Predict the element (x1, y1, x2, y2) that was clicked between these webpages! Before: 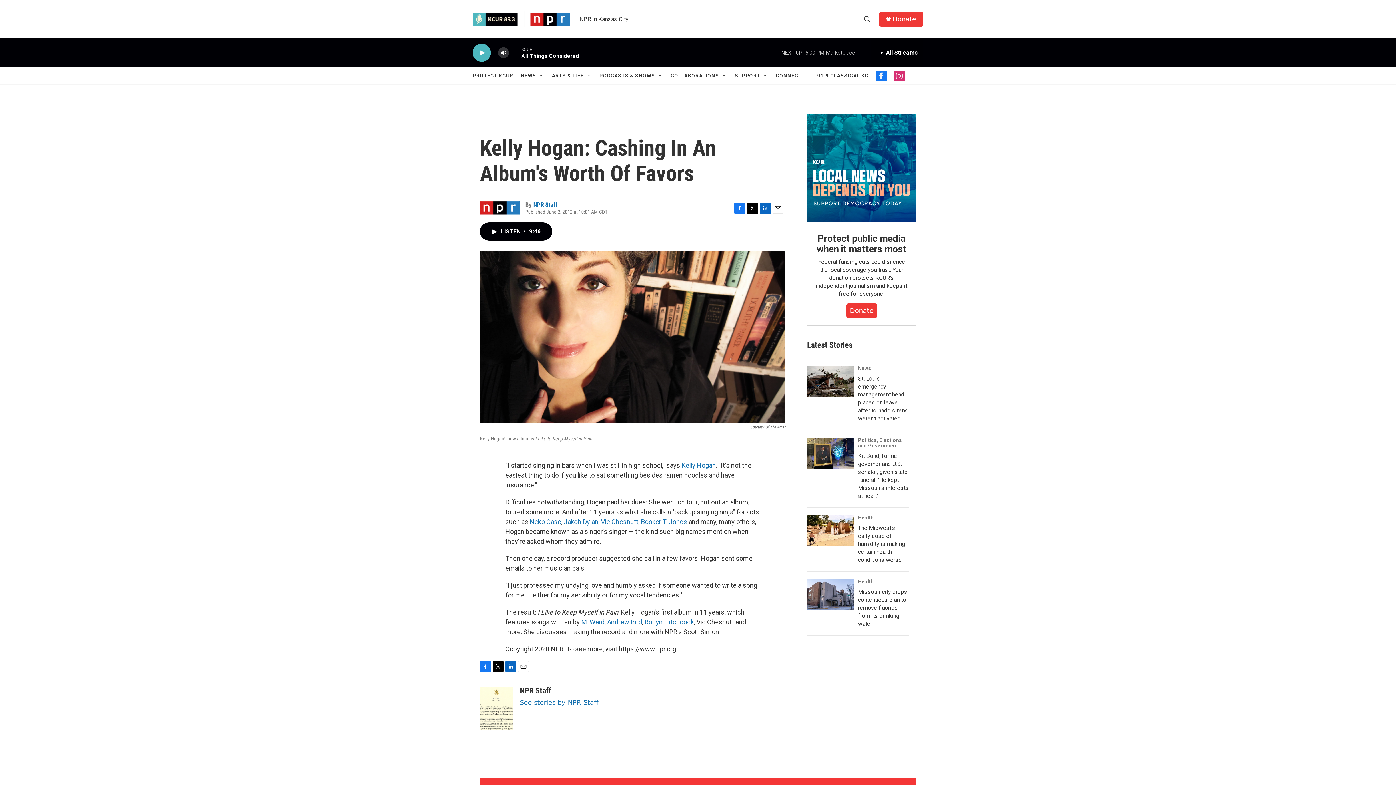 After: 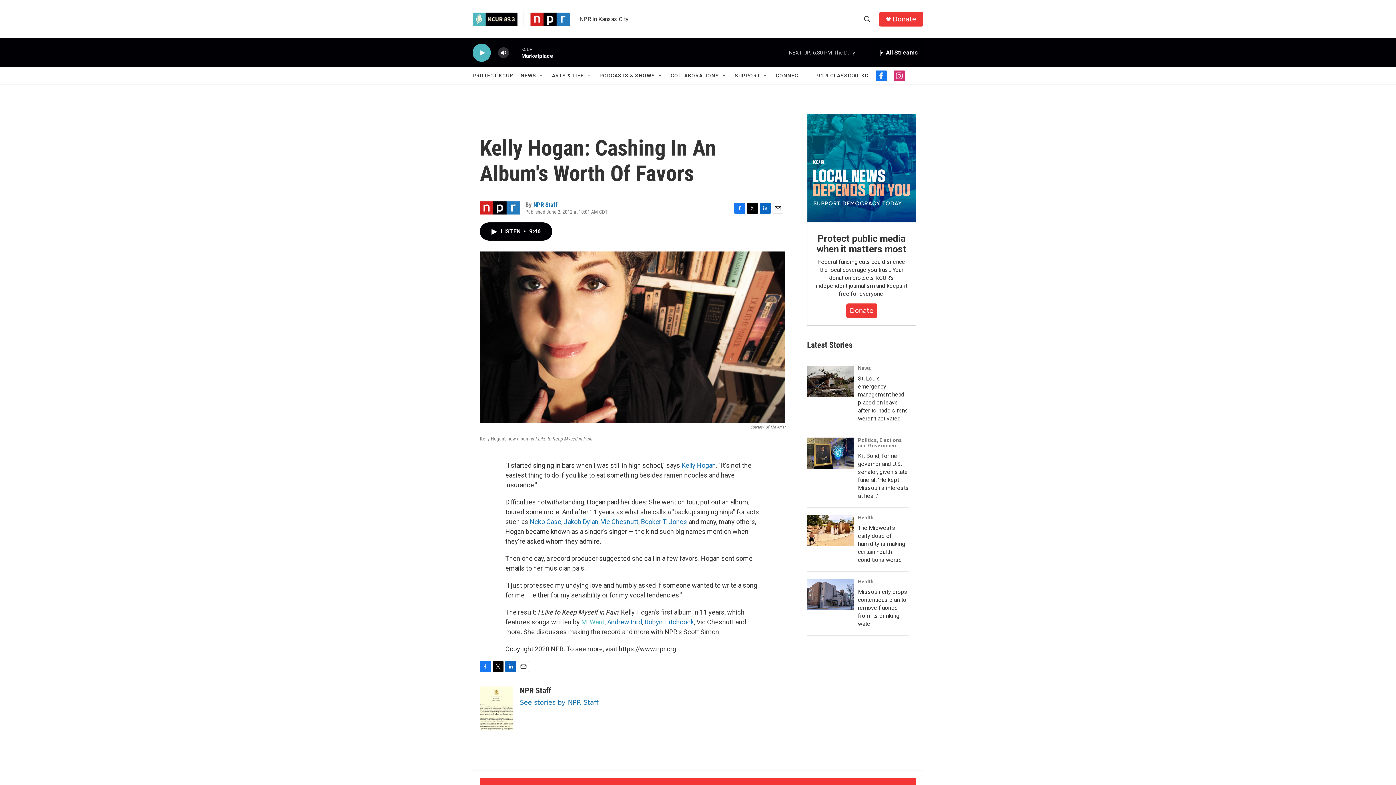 Action: label: M. Ward bbox: (581, 618, 604, 626)